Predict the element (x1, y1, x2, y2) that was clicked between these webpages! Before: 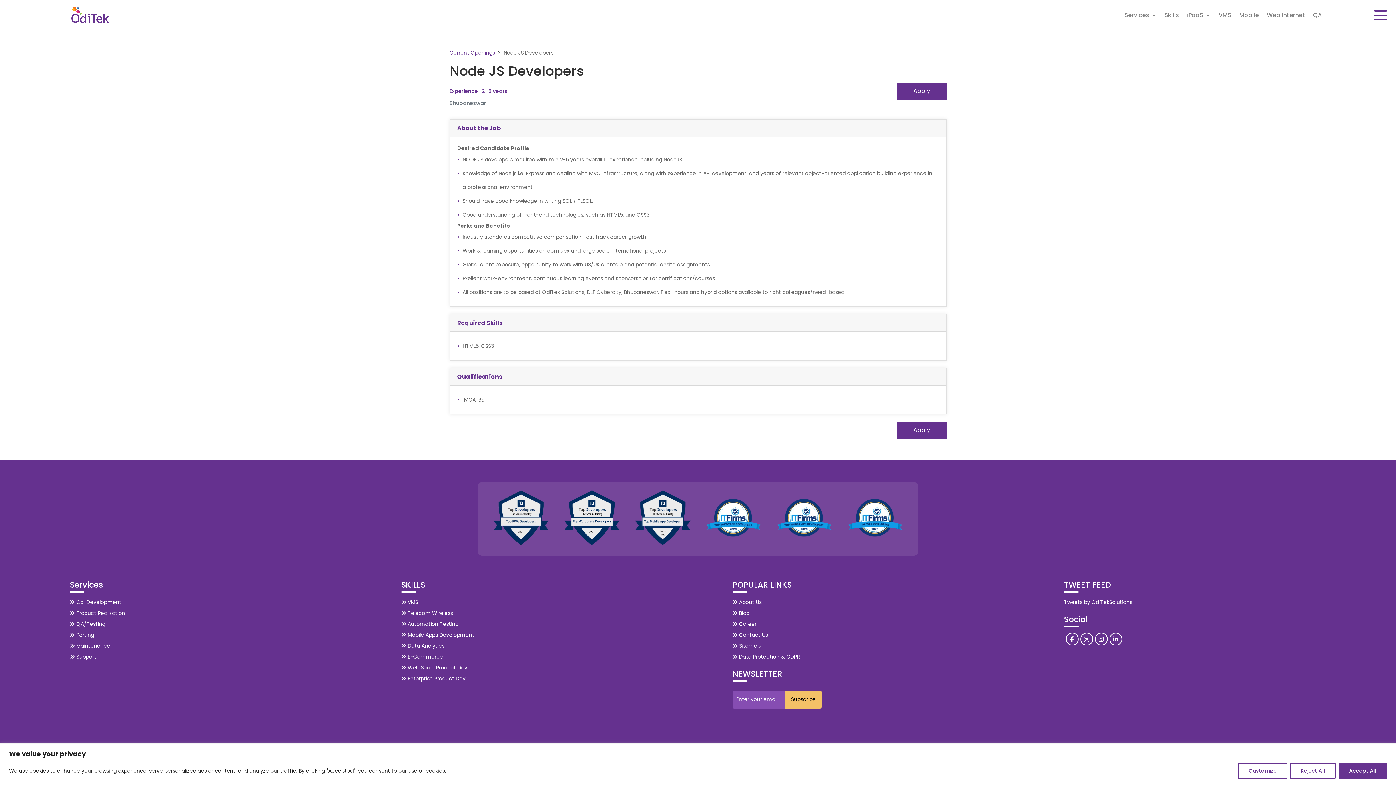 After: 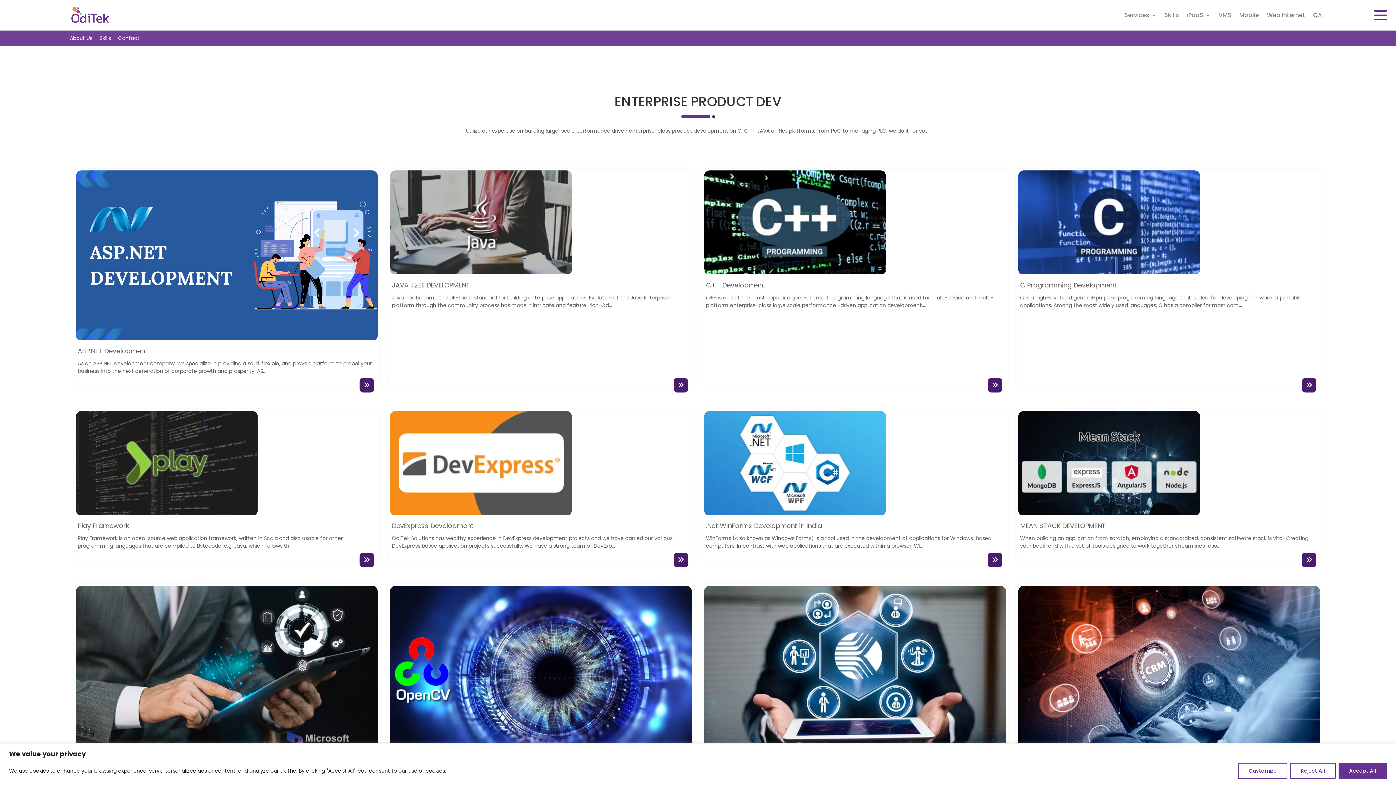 Action: label:  Enterprise Product Dev bbox: (401, 675, 465, 682)